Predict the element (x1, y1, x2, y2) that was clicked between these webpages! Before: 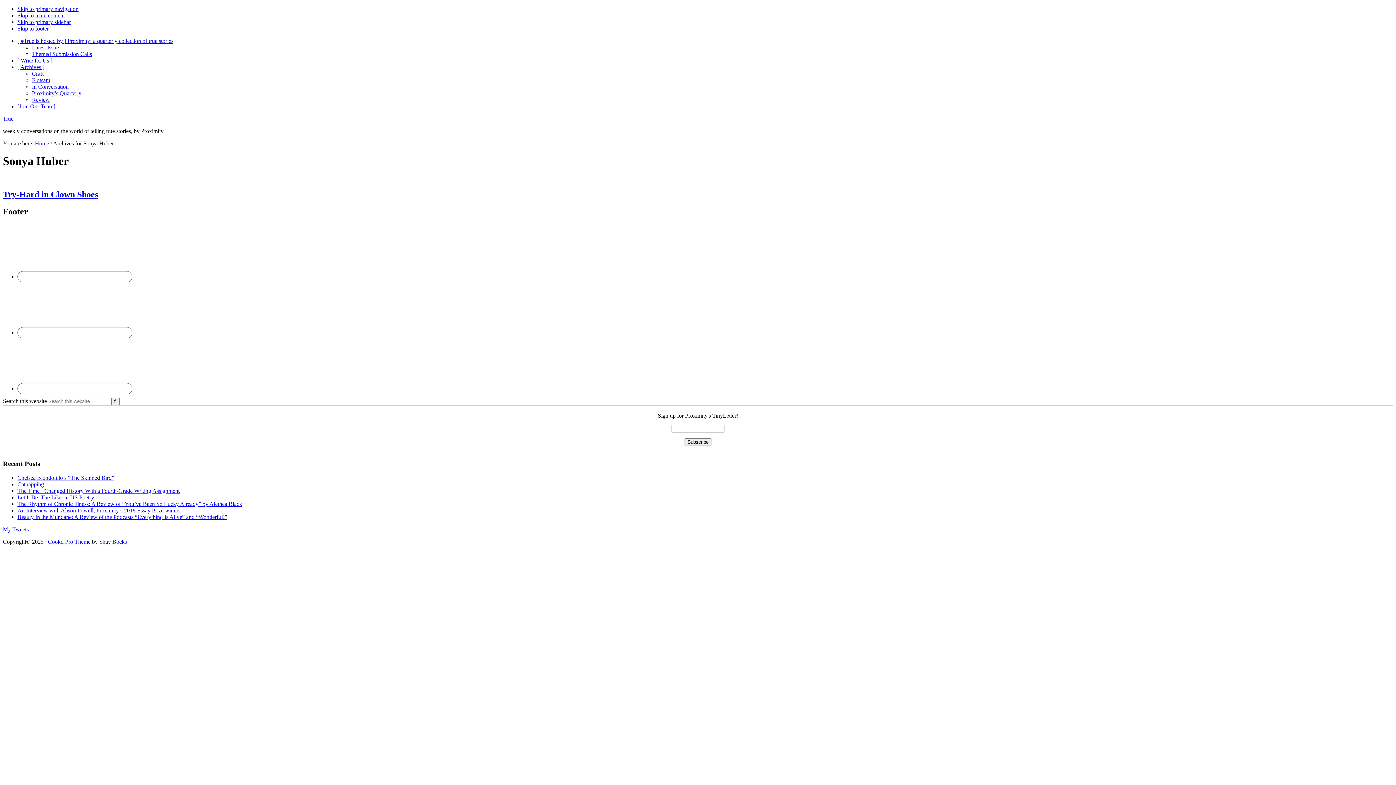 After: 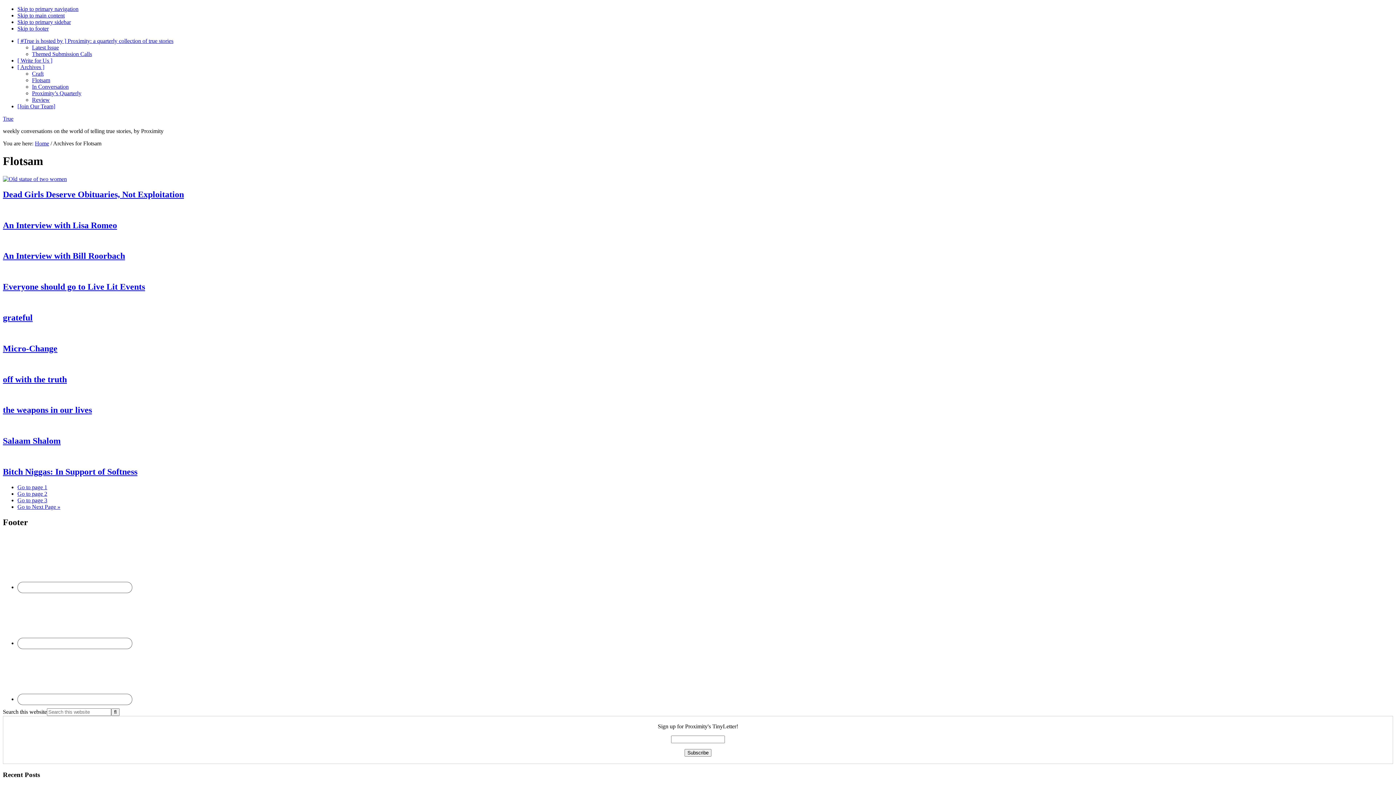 Action: bbox: (32, 77, 50, 83) label: Flotsam